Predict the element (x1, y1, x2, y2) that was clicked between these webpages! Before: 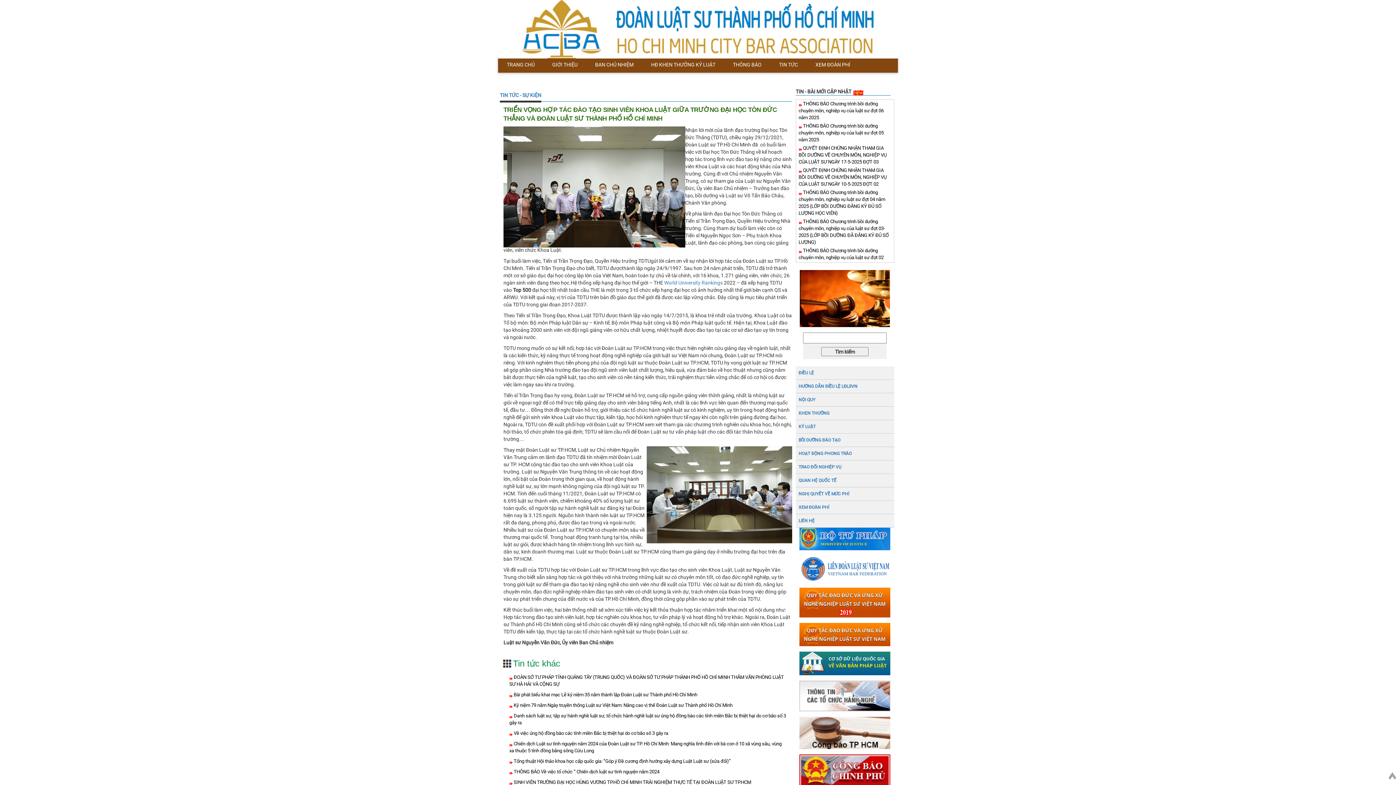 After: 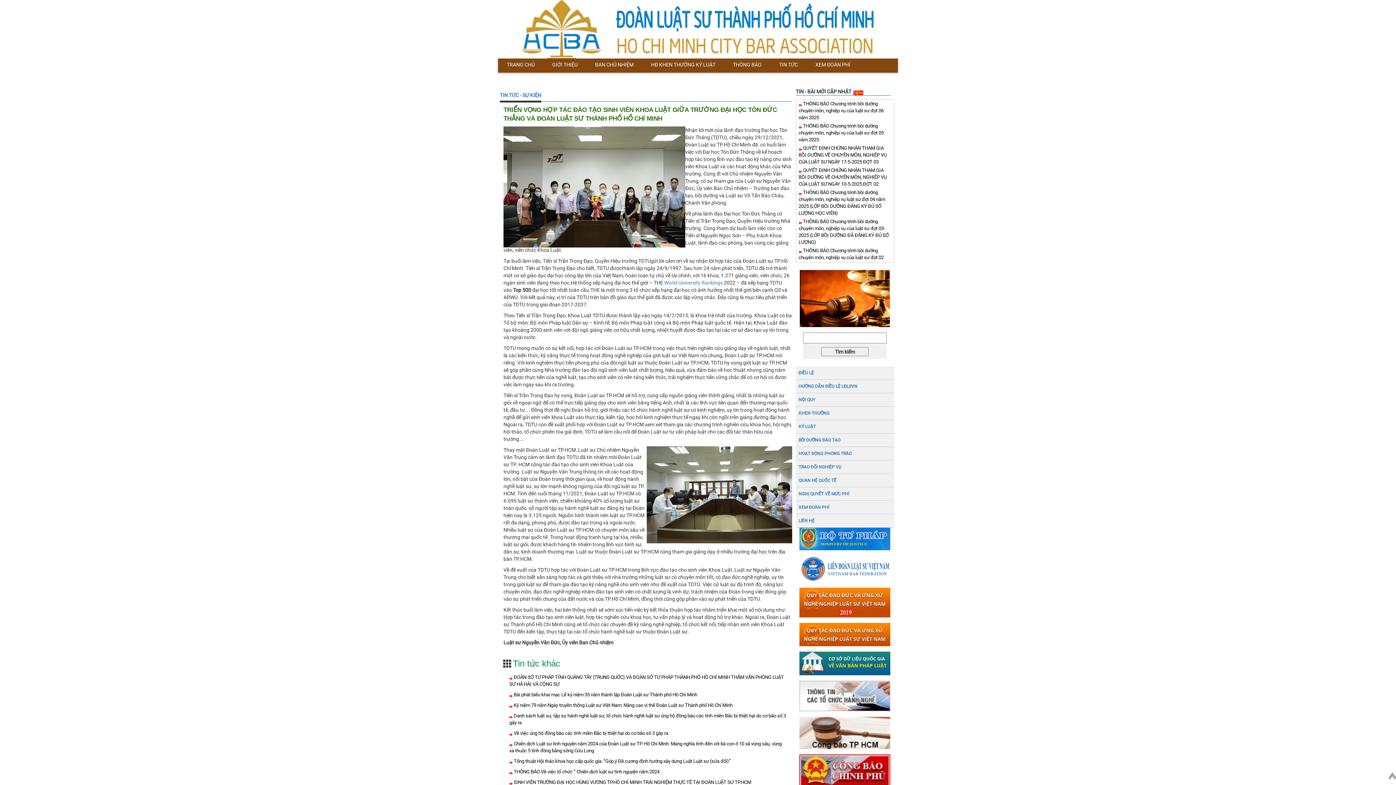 Action: bbox: (799, 535, 890, 540)